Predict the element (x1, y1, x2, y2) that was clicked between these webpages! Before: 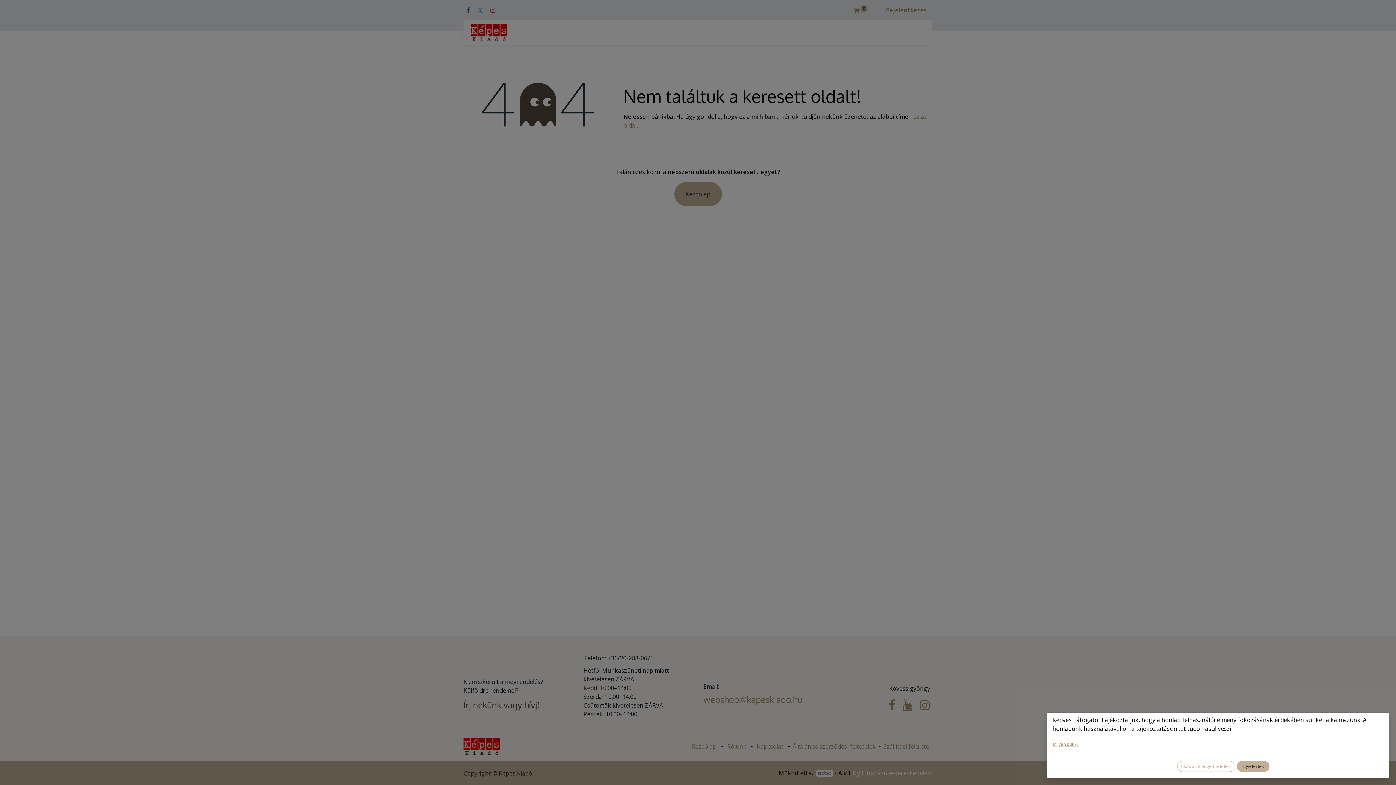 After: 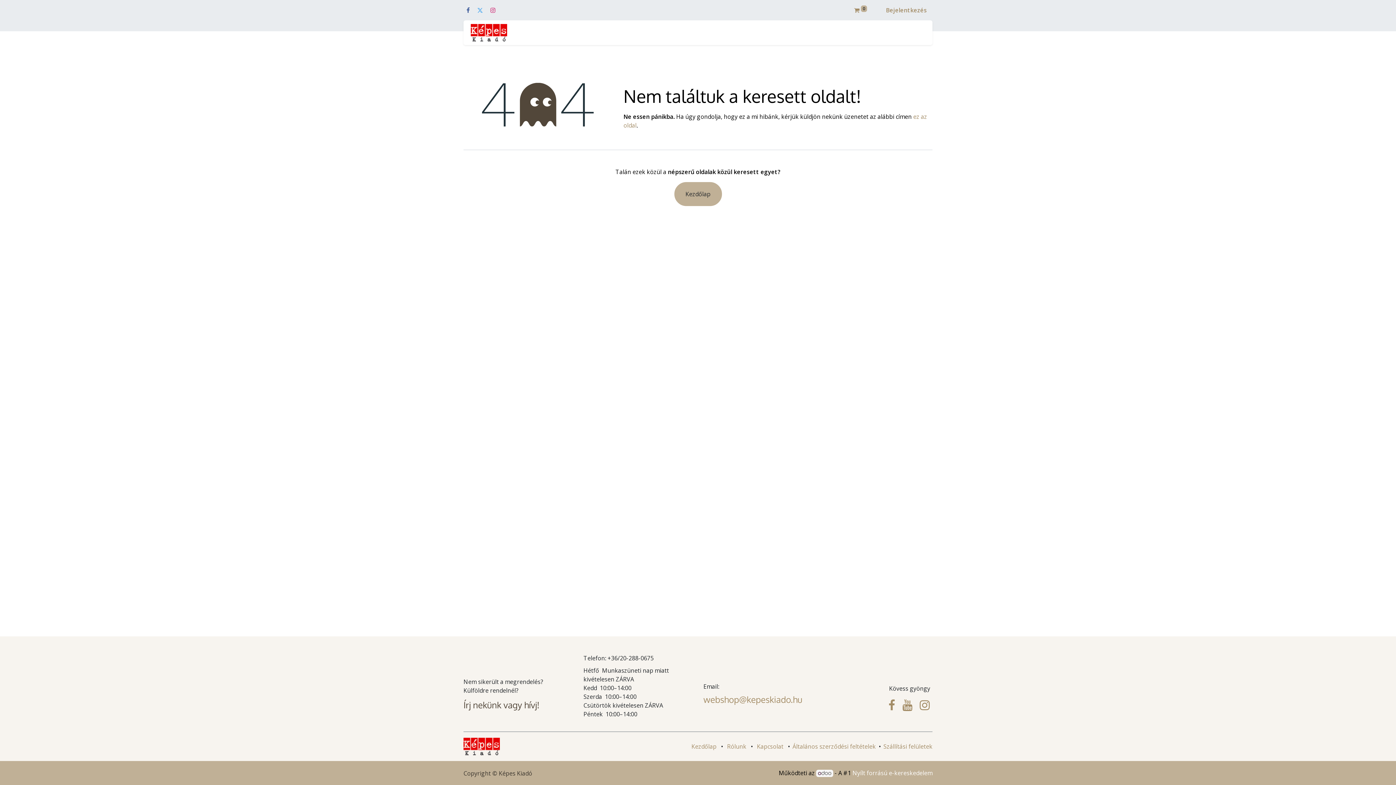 Action: bbox: (1237, 761, 1269, 772) label: Egyetértek